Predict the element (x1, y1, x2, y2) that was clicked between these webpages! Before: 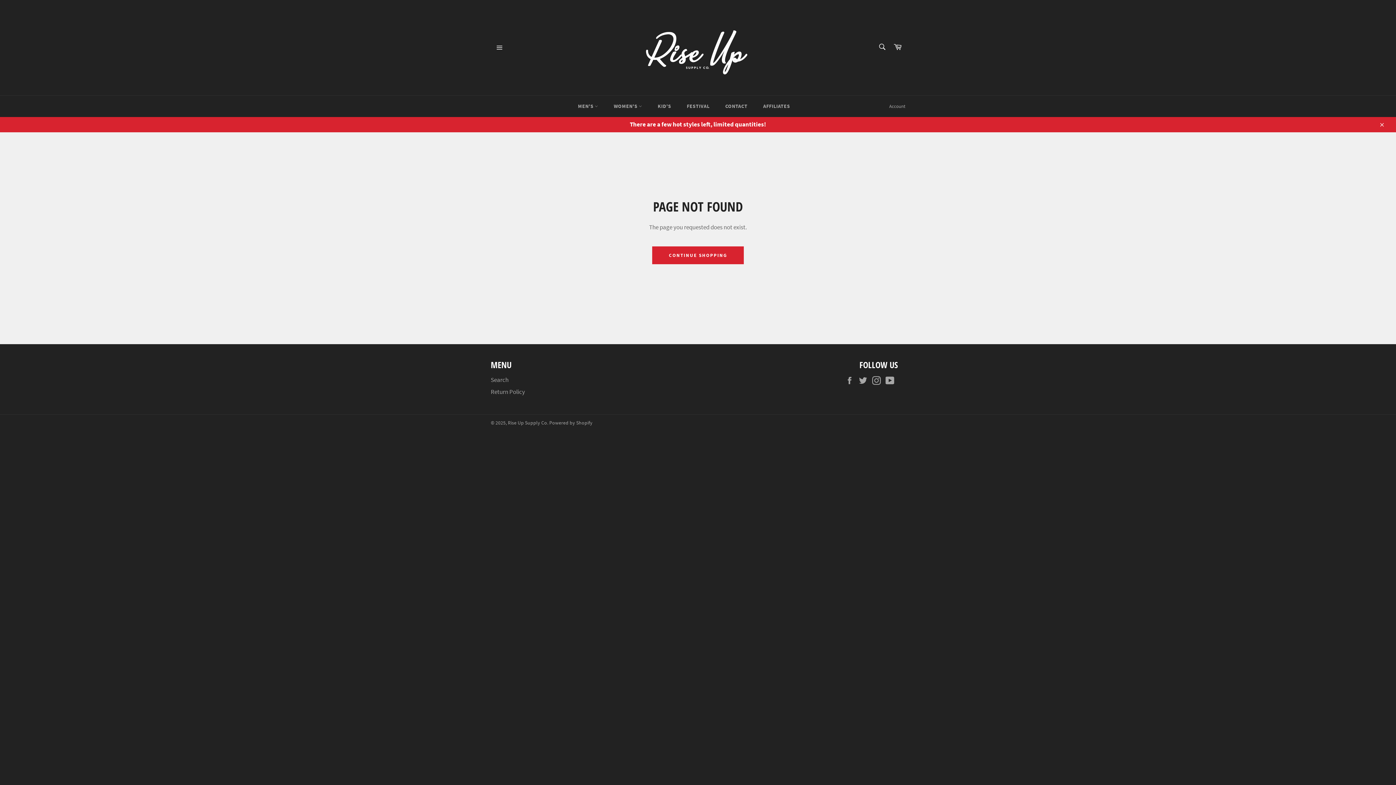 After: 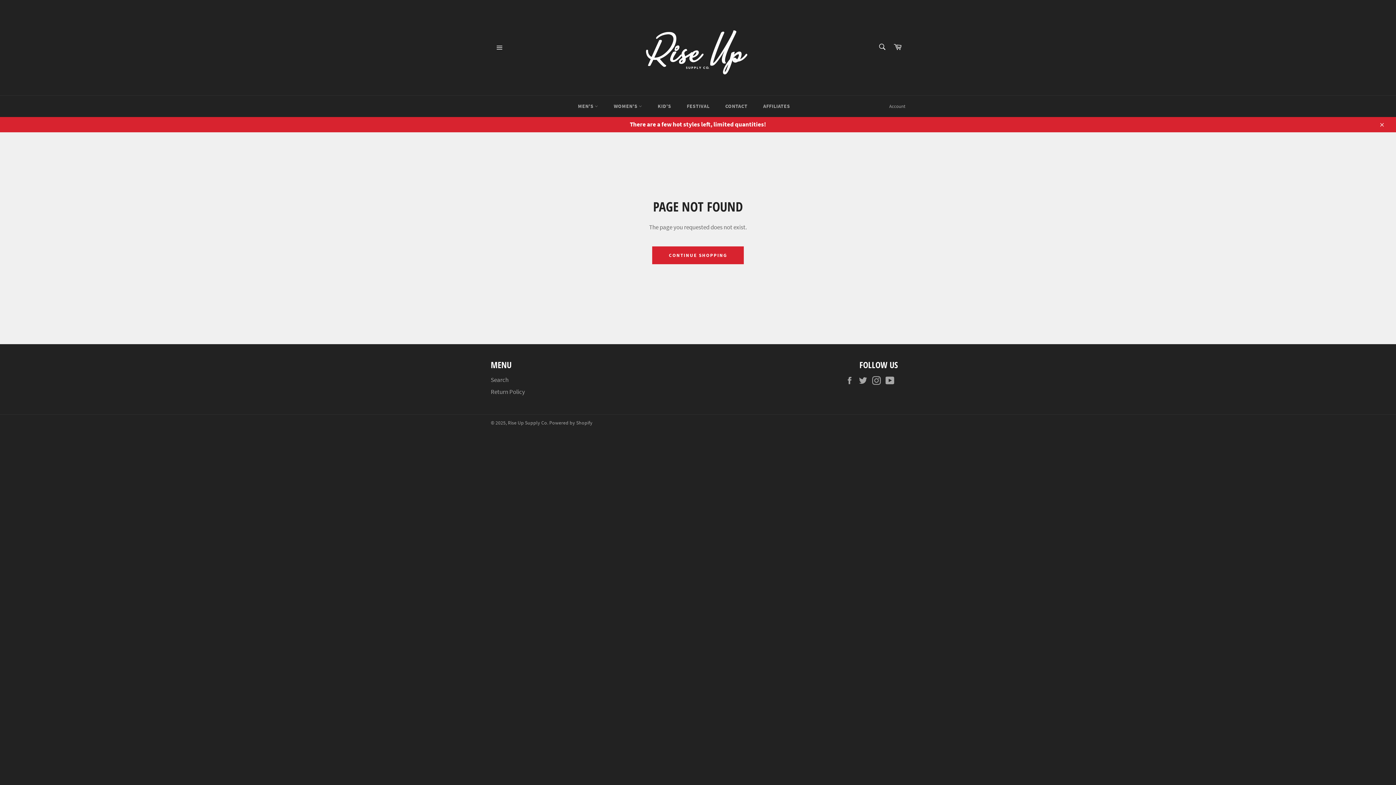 Action: bbox: (885, 376, 898, 385) label: YouTube